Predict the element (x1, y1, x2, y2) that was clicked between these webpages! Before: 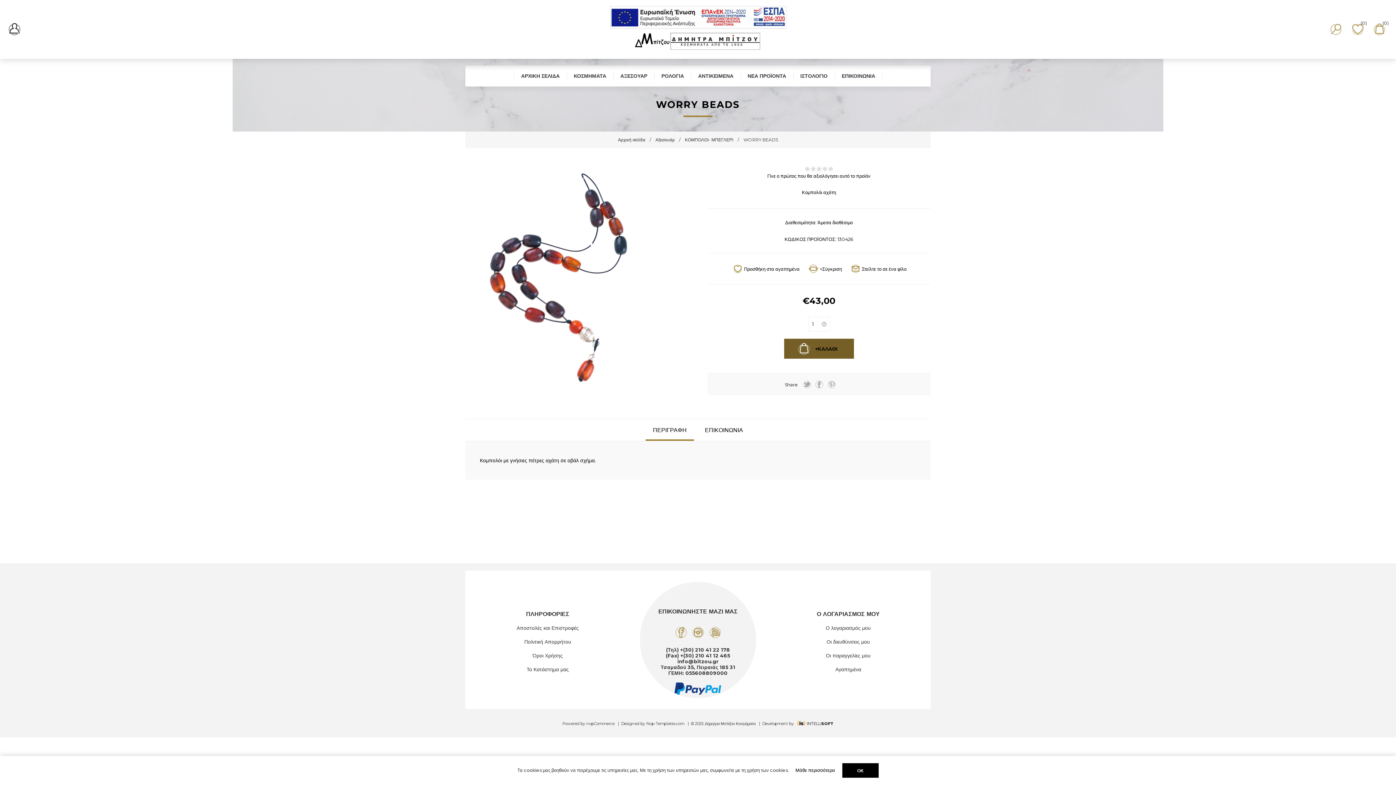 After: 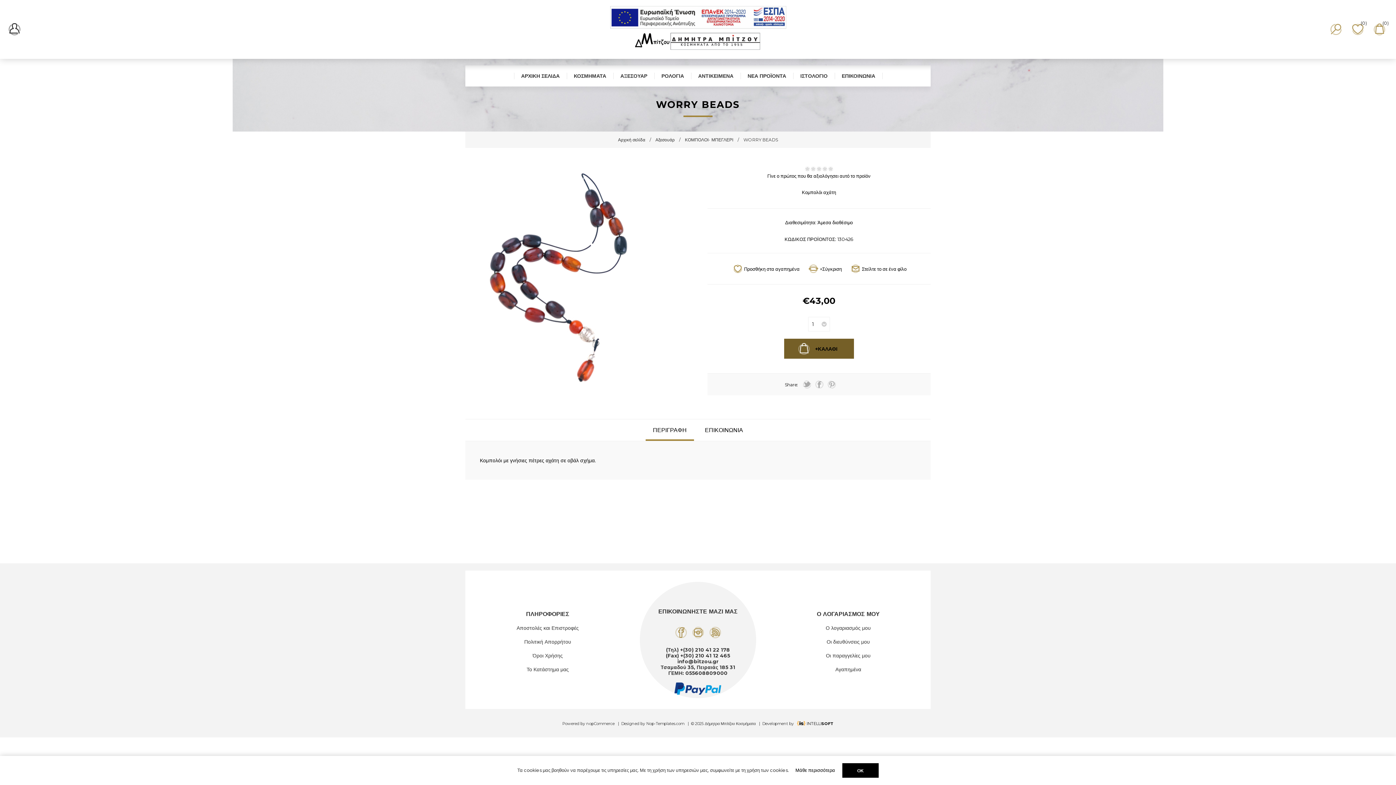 Action: bbox: (801, 379, 812, 390)